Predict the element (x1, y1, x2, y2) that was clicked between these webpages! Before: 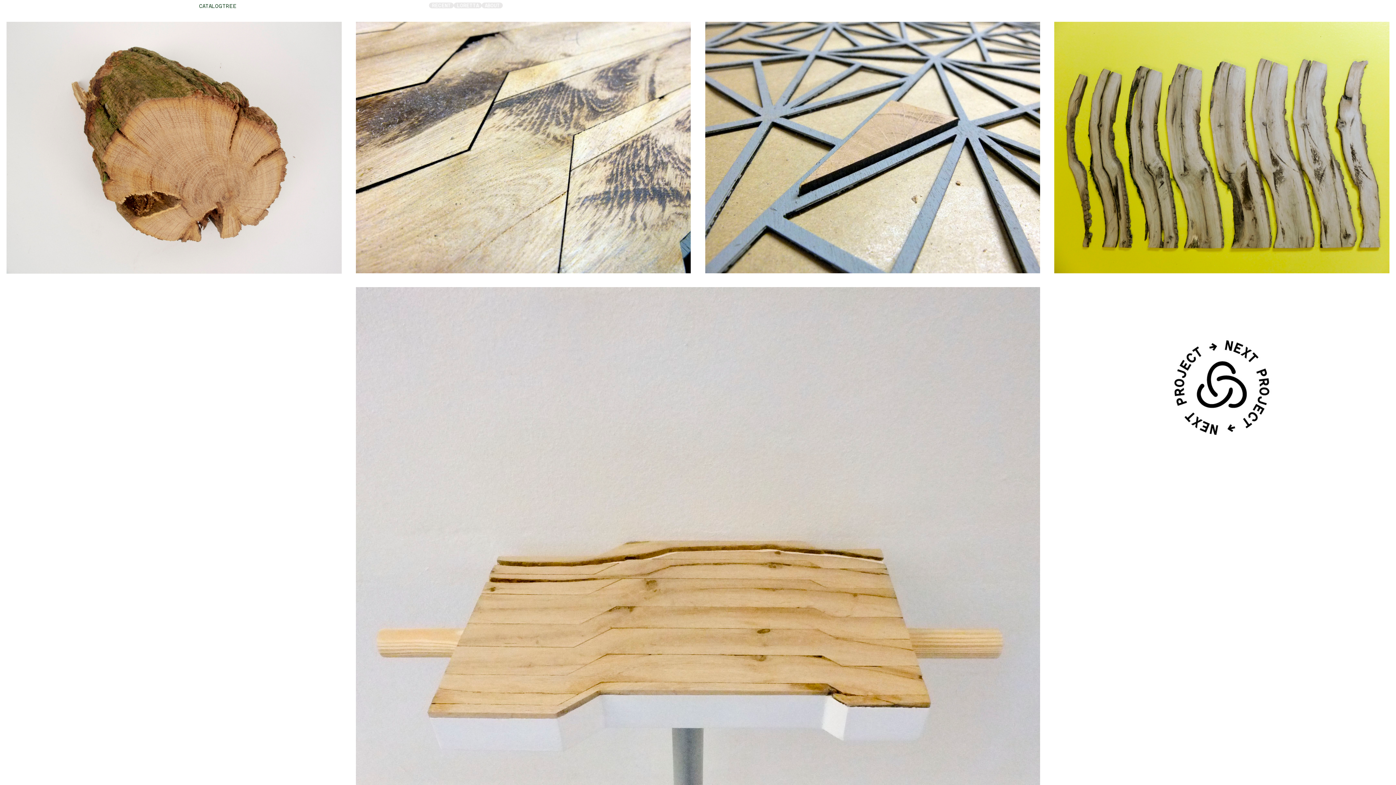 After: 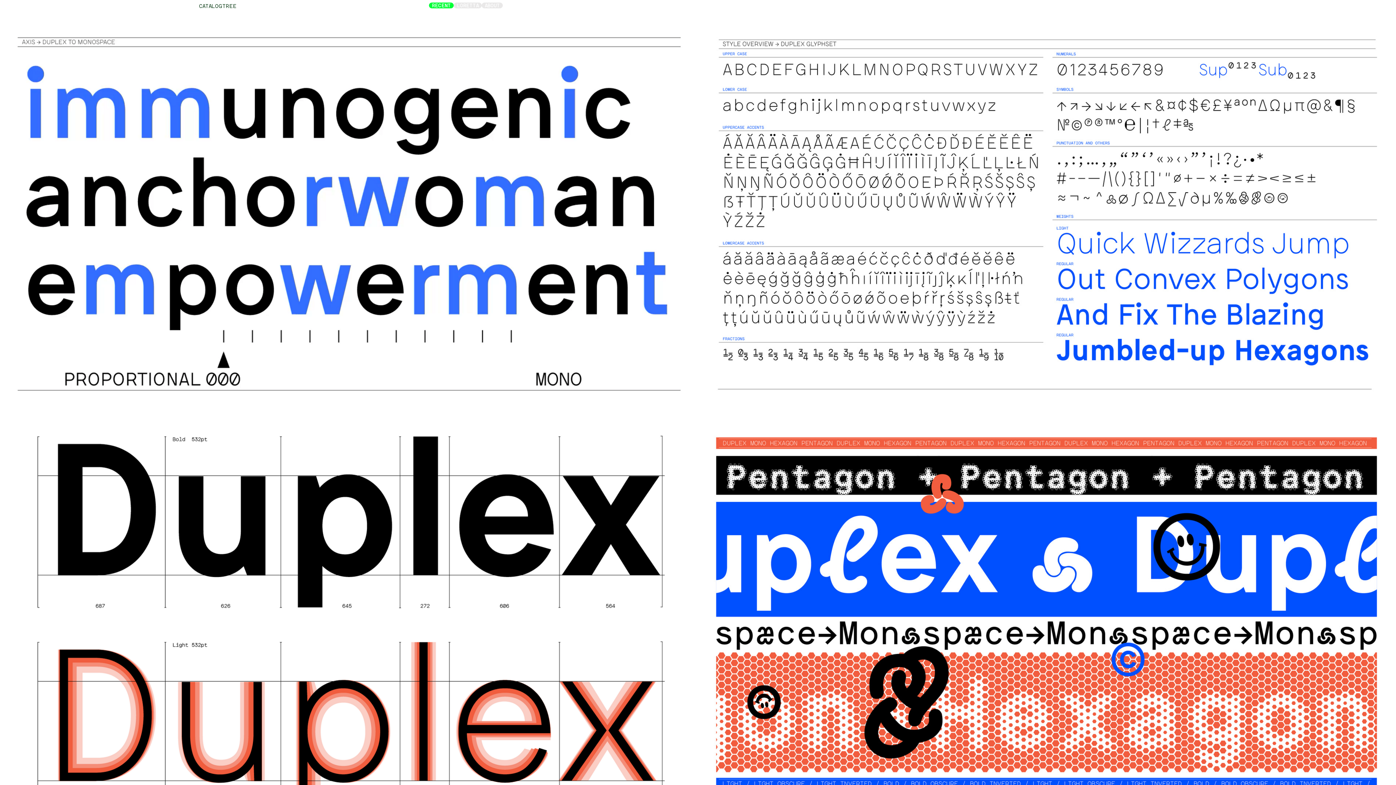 Action: label: RECENT bbox: (429, 2, 453, 8)